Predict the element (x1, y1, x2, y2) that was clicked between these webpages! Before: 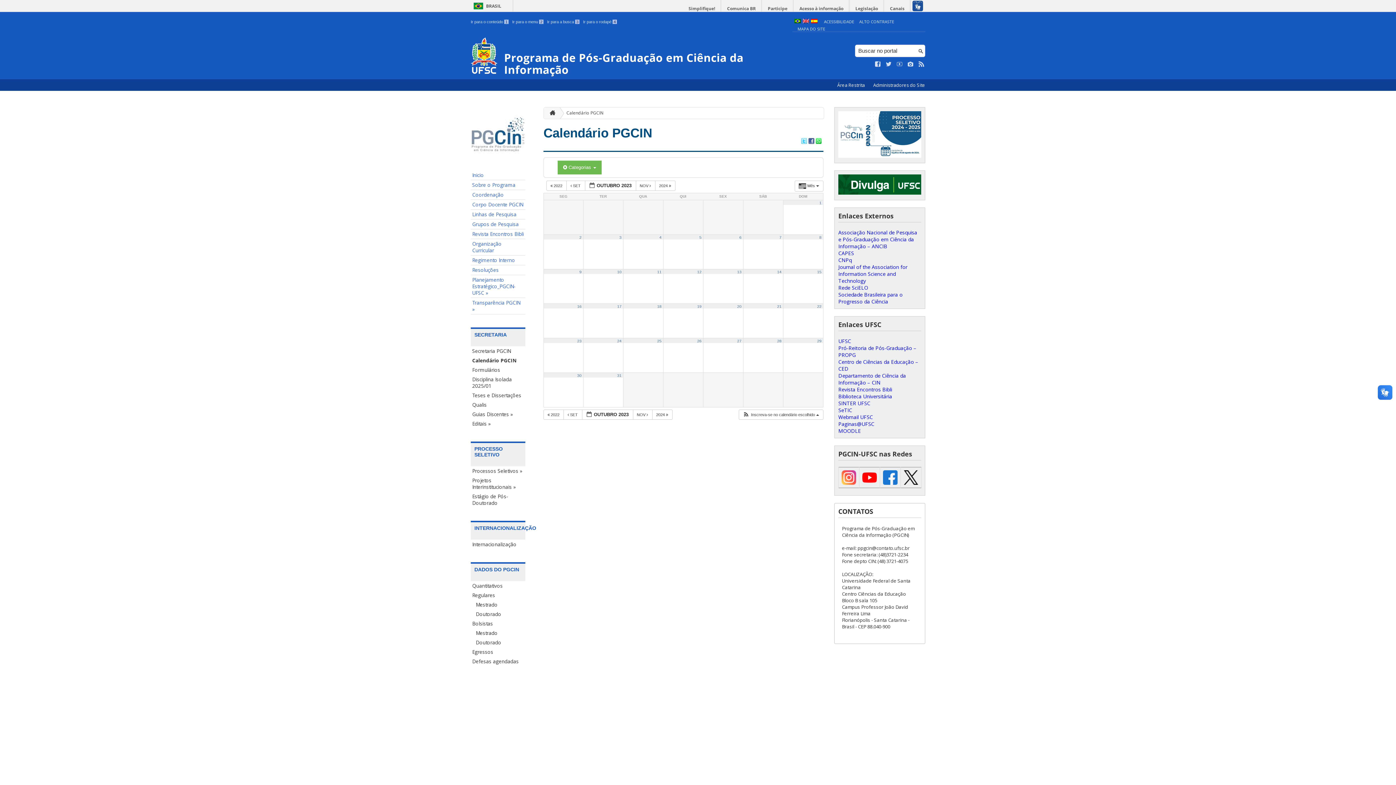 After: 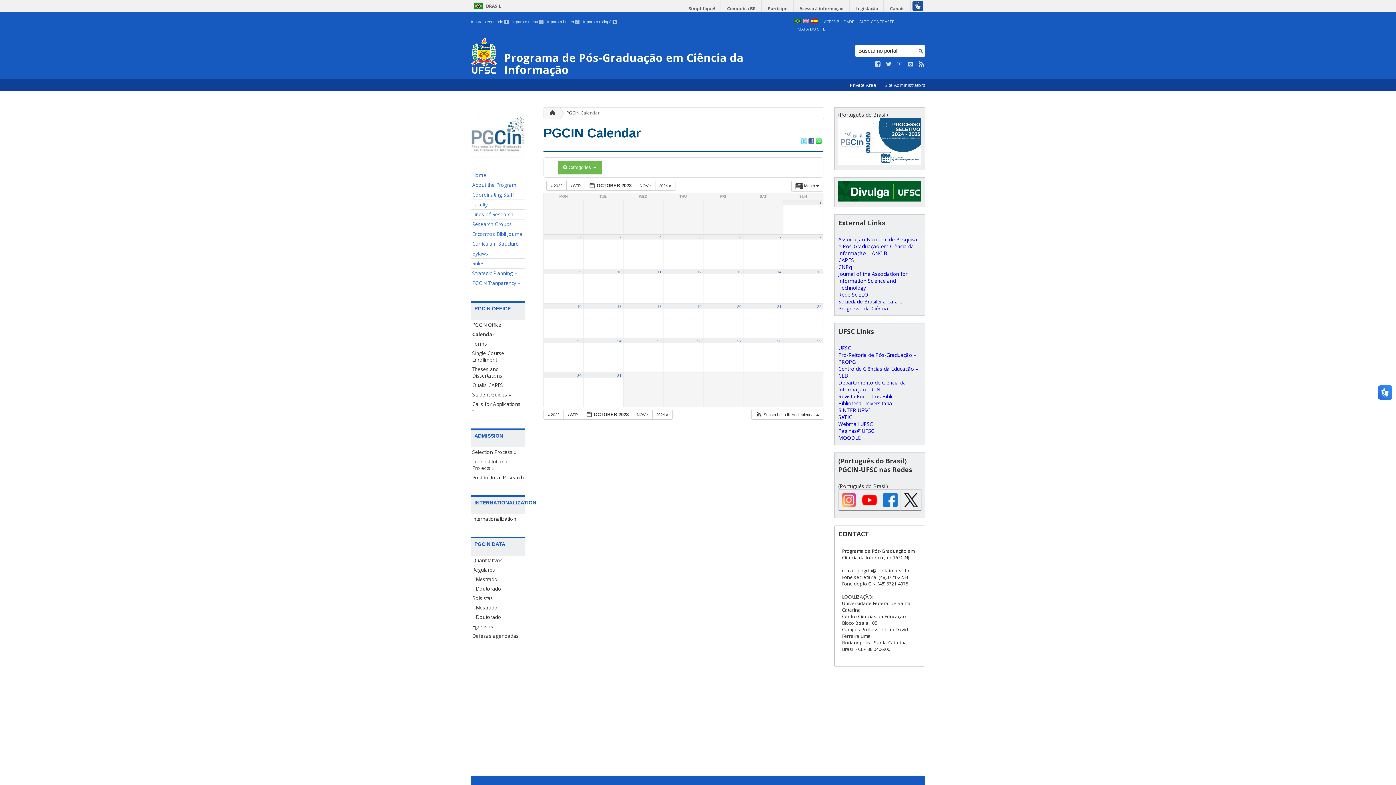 Action: bbox: (802, 18, 809, 24)